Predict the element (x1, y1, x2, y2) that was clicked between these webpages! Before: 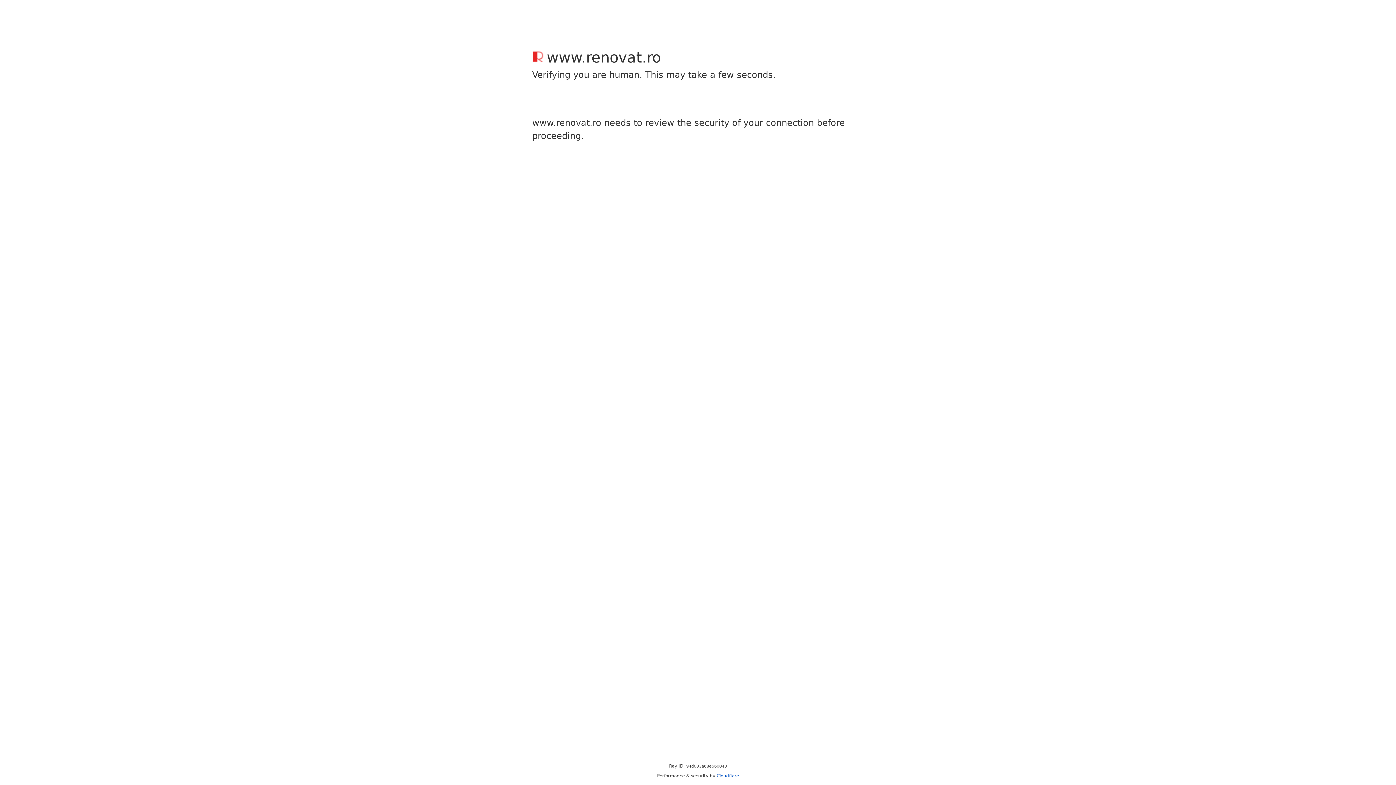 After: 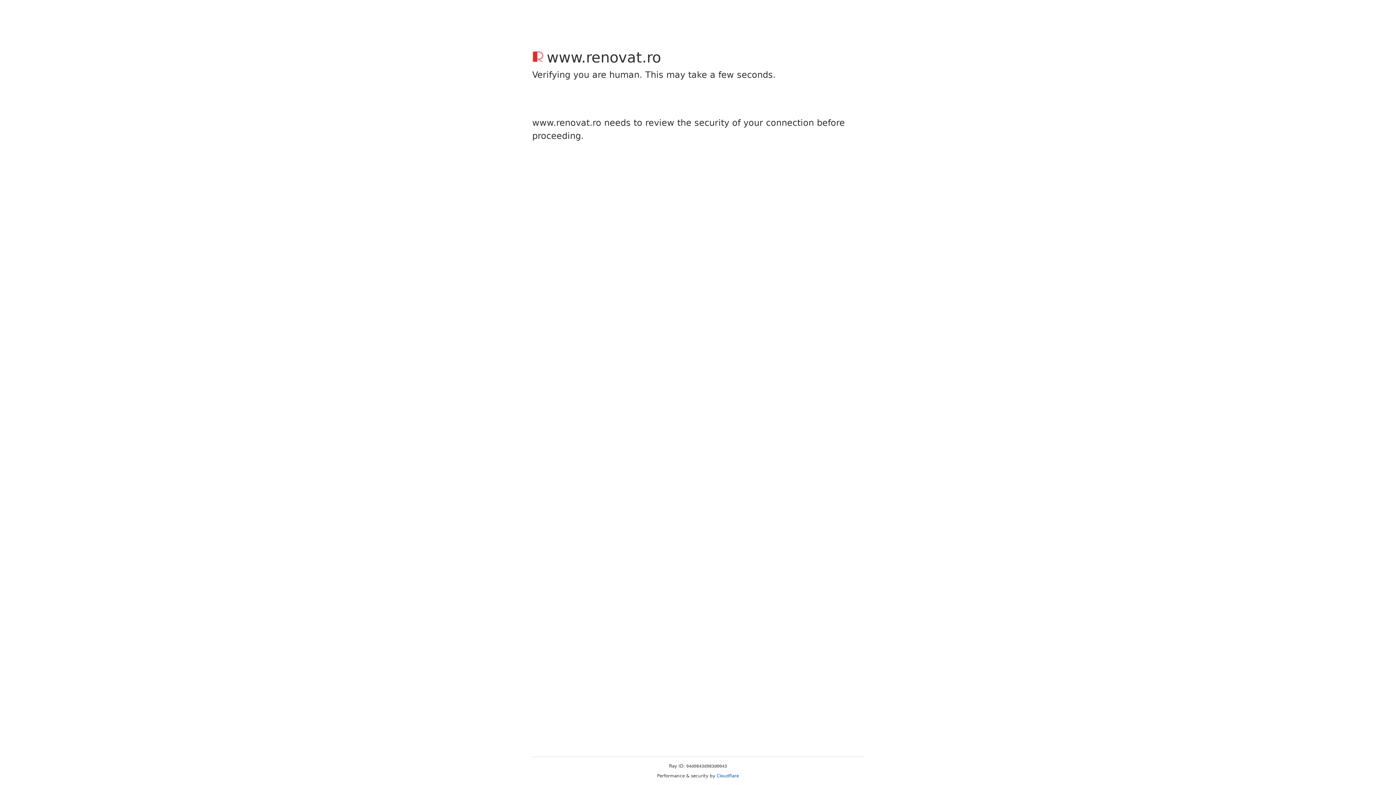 Action: bbox: (716, 773, 739, 778) label: Cloudflare